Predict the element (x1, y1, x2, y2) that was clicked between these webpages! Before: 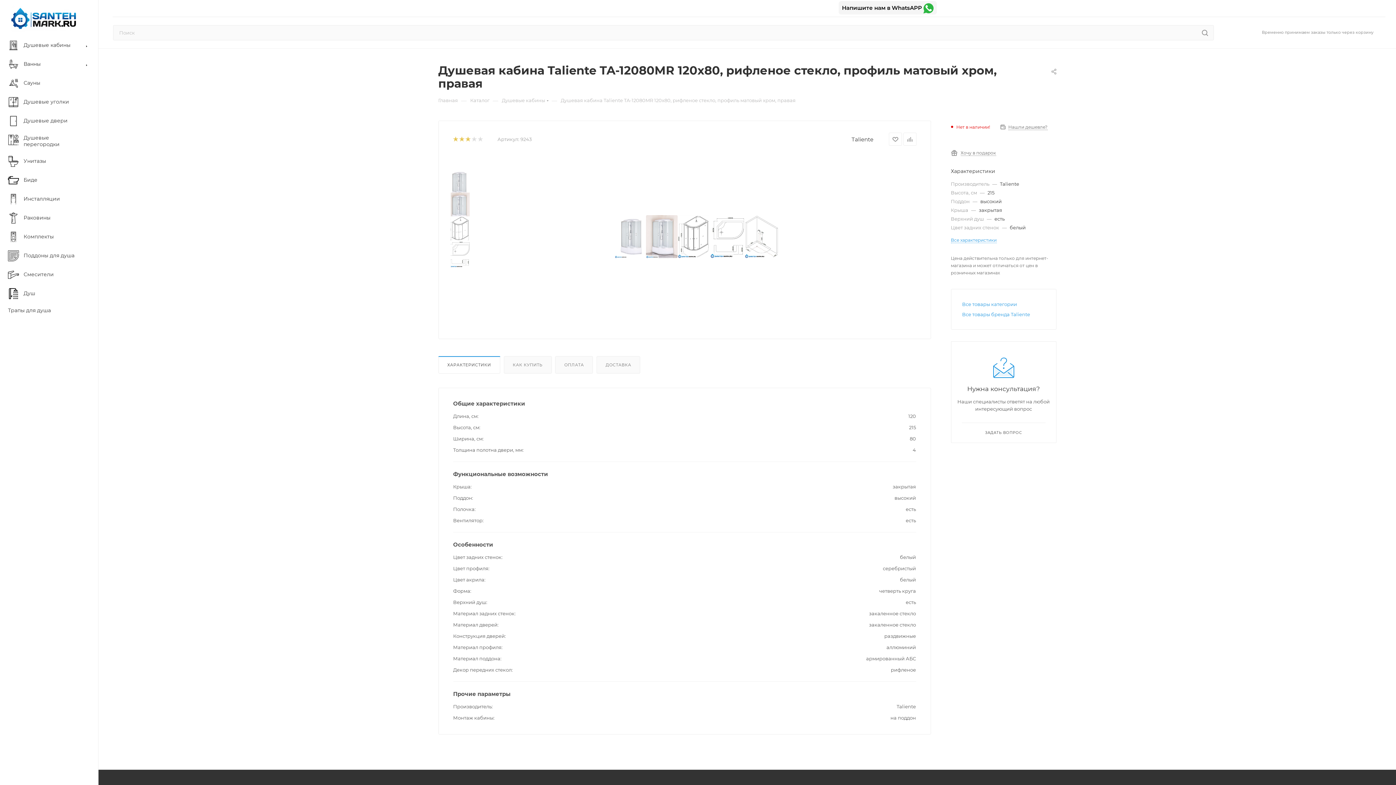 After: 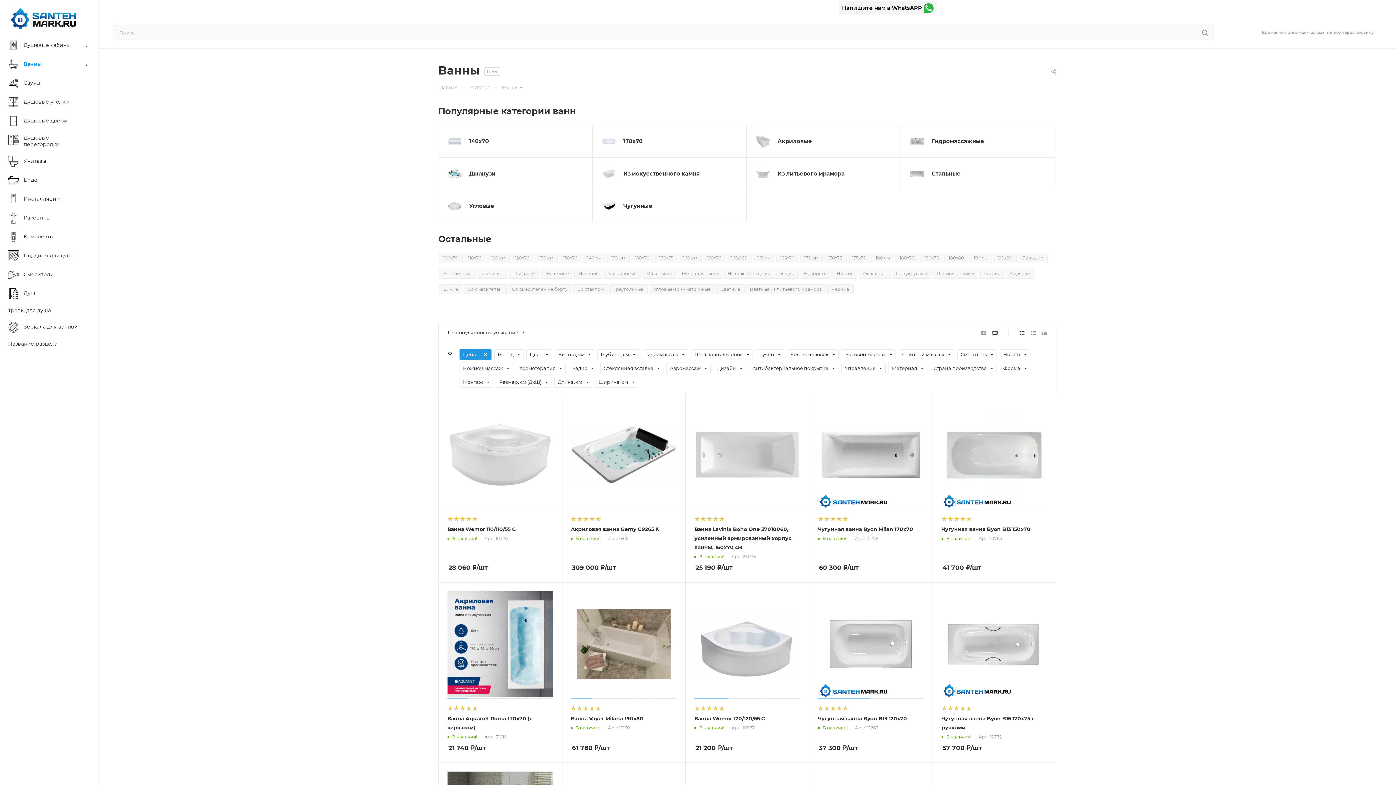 Action: label: 	Ванны bbox: (2, 54, 98, 73)